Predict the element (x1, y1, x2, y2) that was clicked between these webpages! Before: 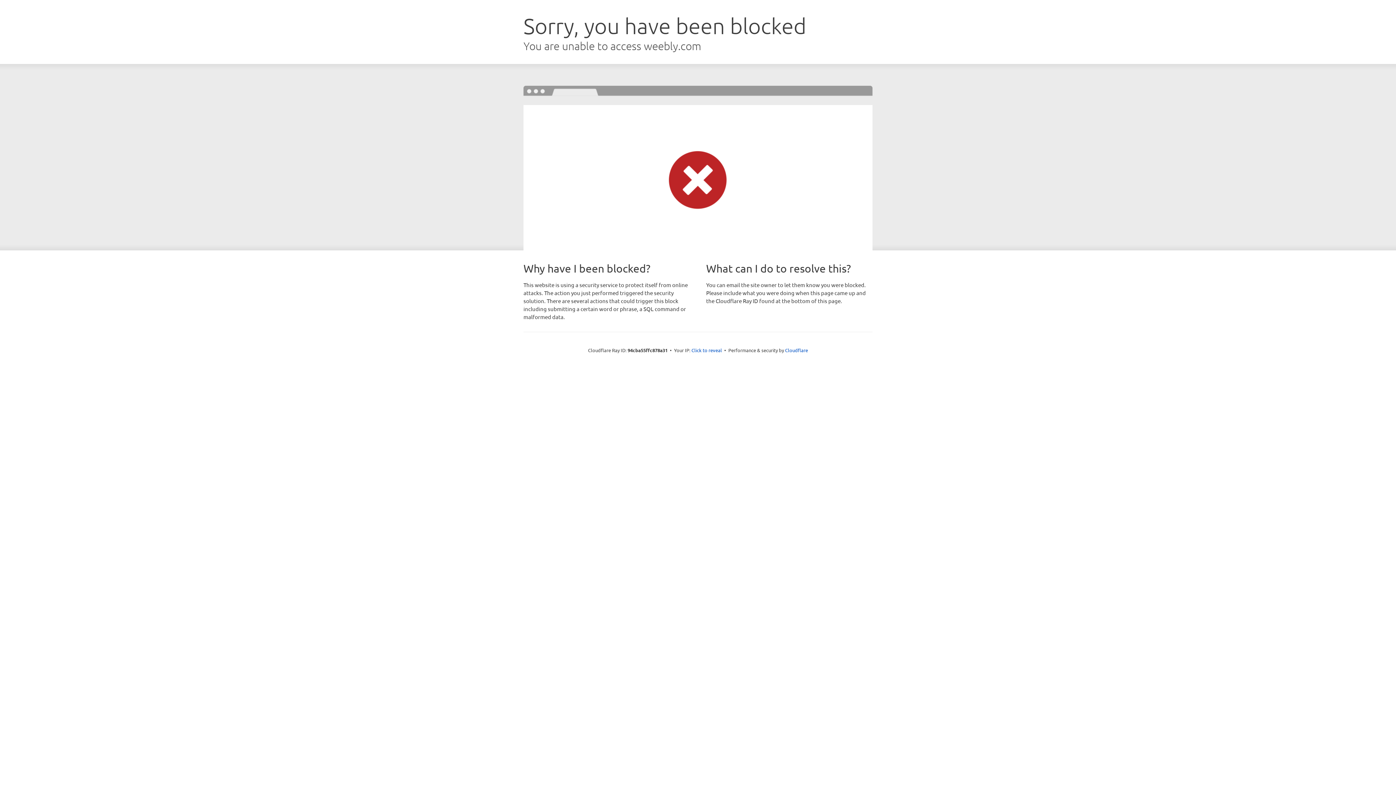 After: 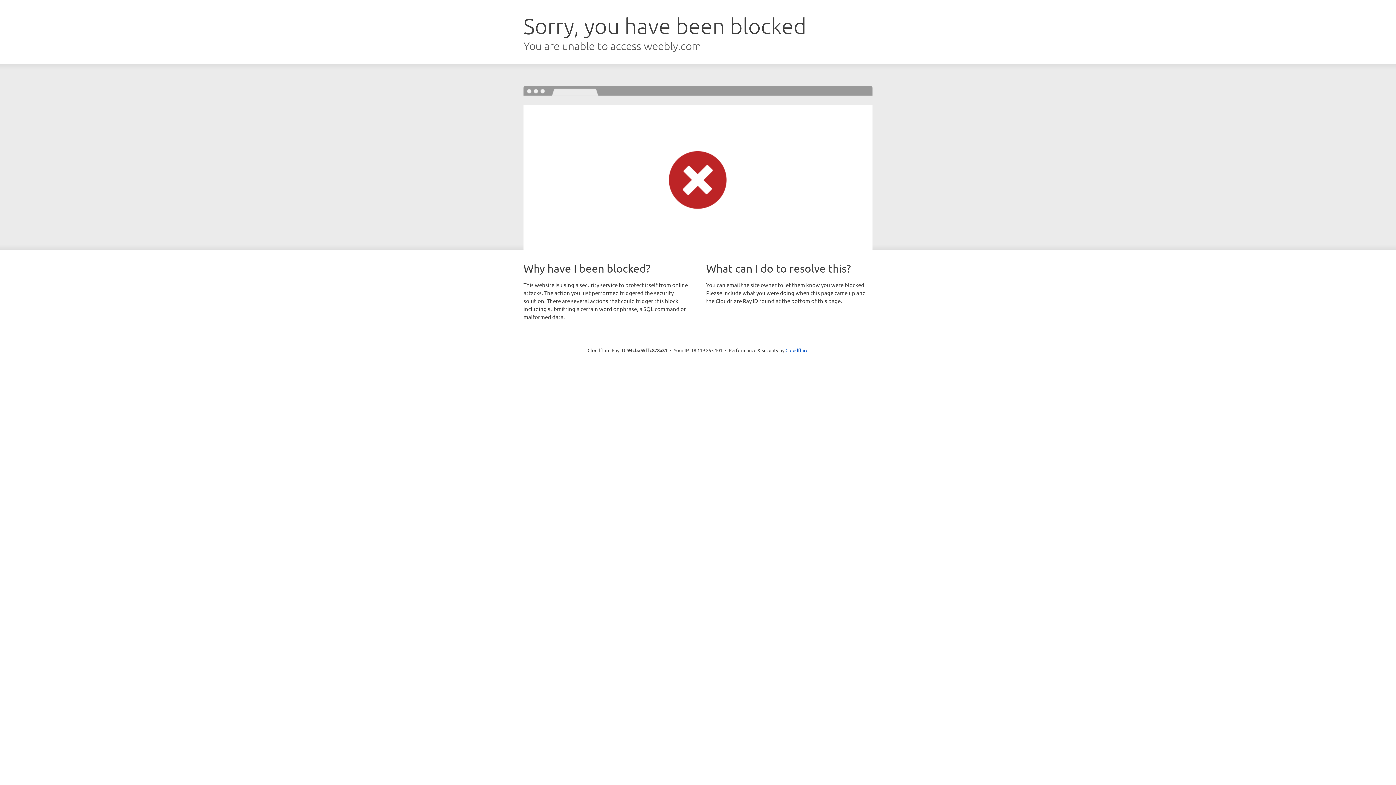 Action: label: Click to reveal bbox: (691, 346, 722, 353)